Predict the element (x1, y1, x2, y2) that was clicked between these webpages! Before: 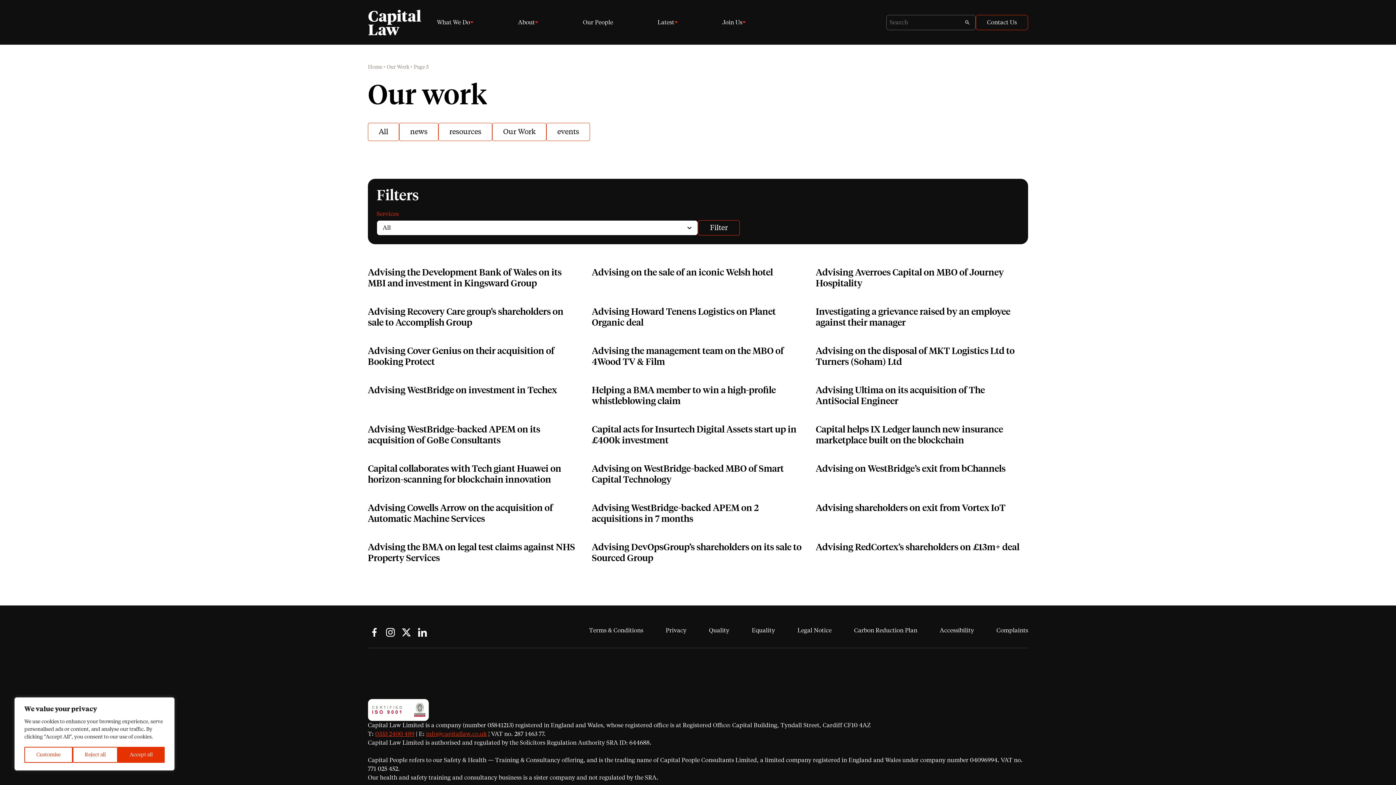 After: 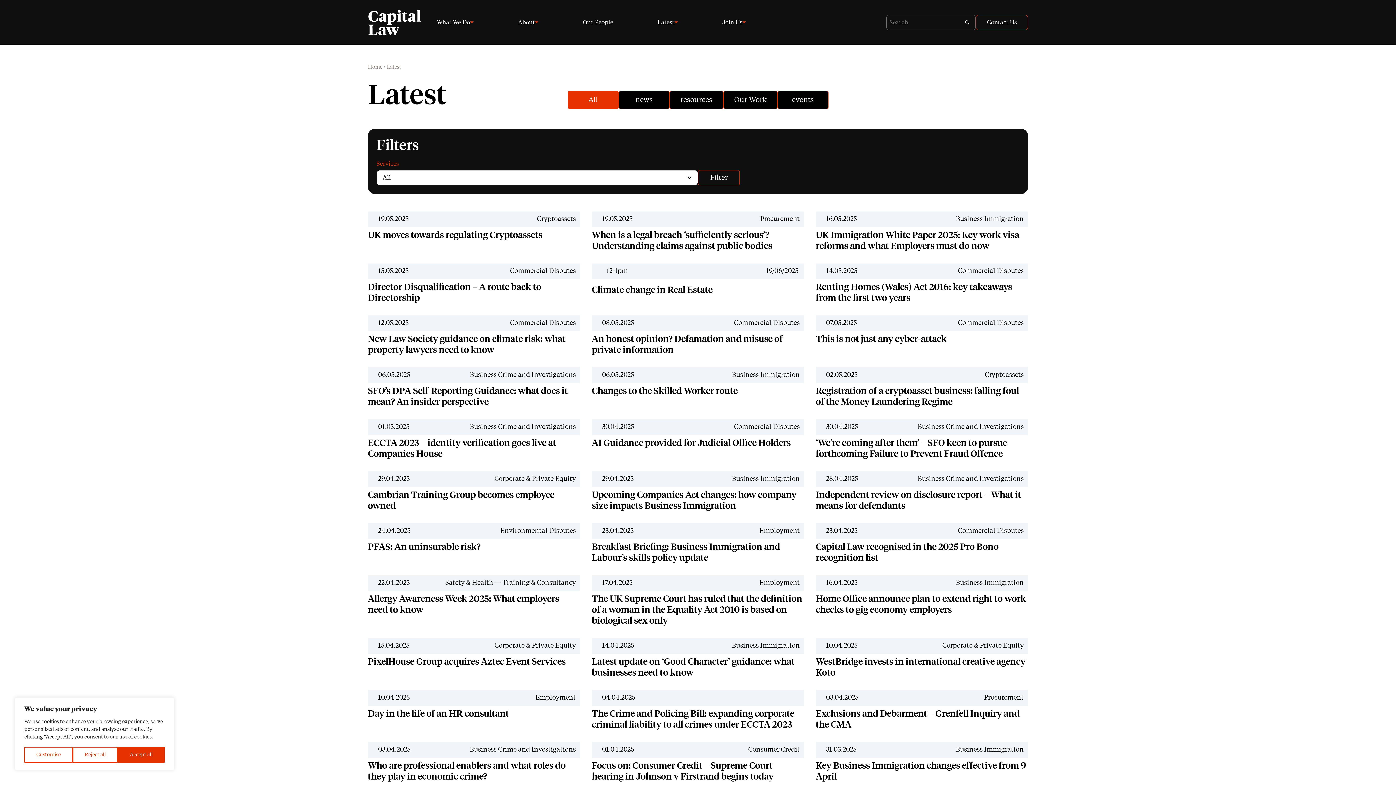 Action: bbox: (368, 122, 399, 141) label: All